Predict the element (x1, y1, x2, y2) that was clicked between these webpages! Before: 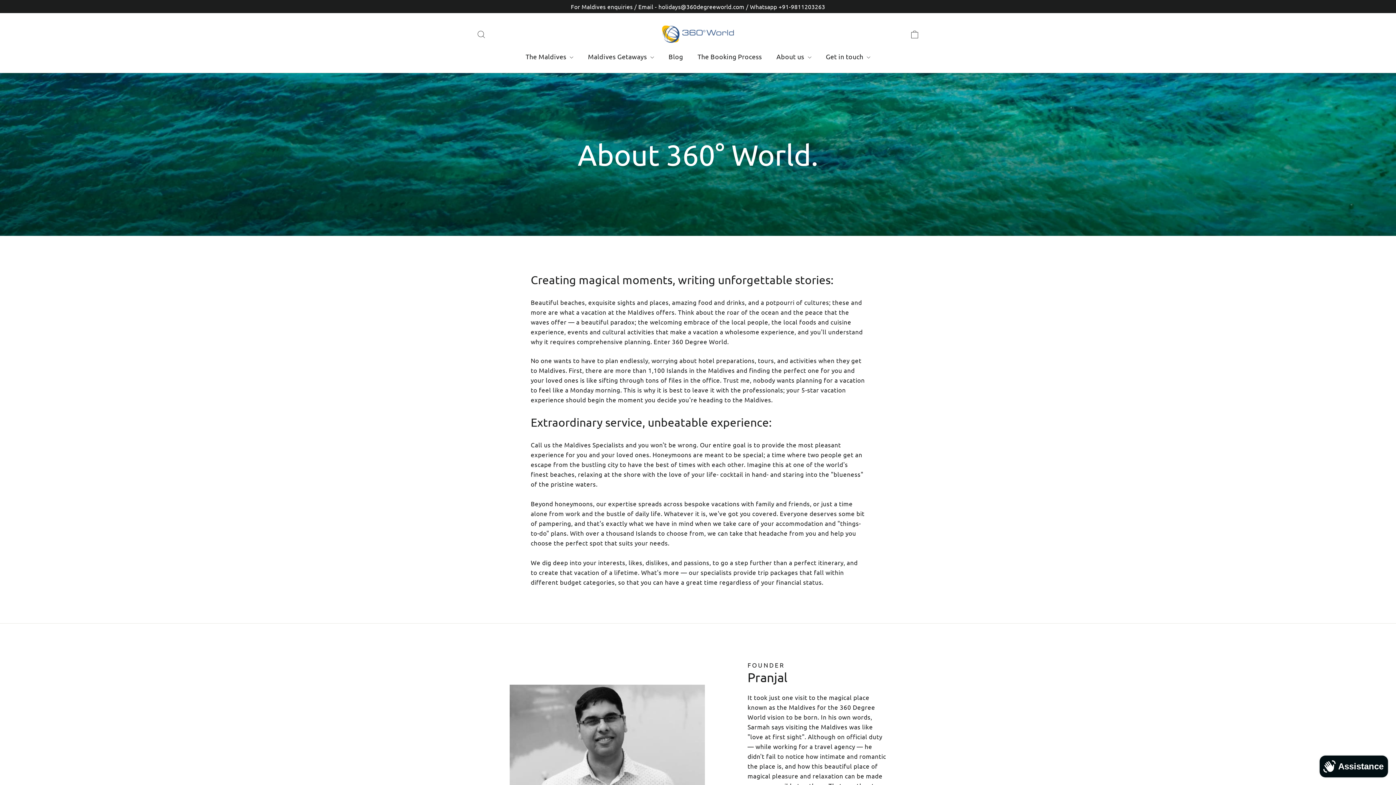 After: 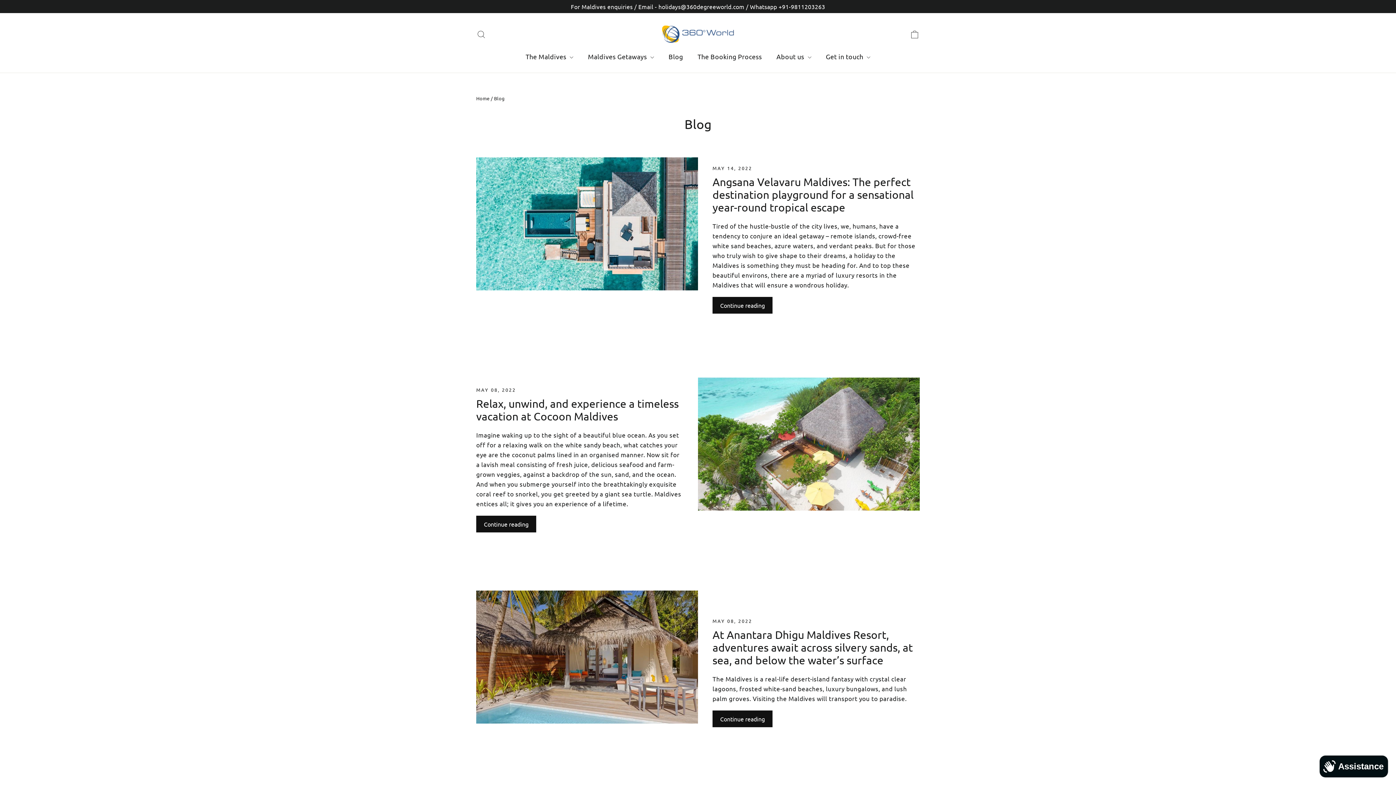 Action: label: Blog bbox: (661, 48, 690, 65)